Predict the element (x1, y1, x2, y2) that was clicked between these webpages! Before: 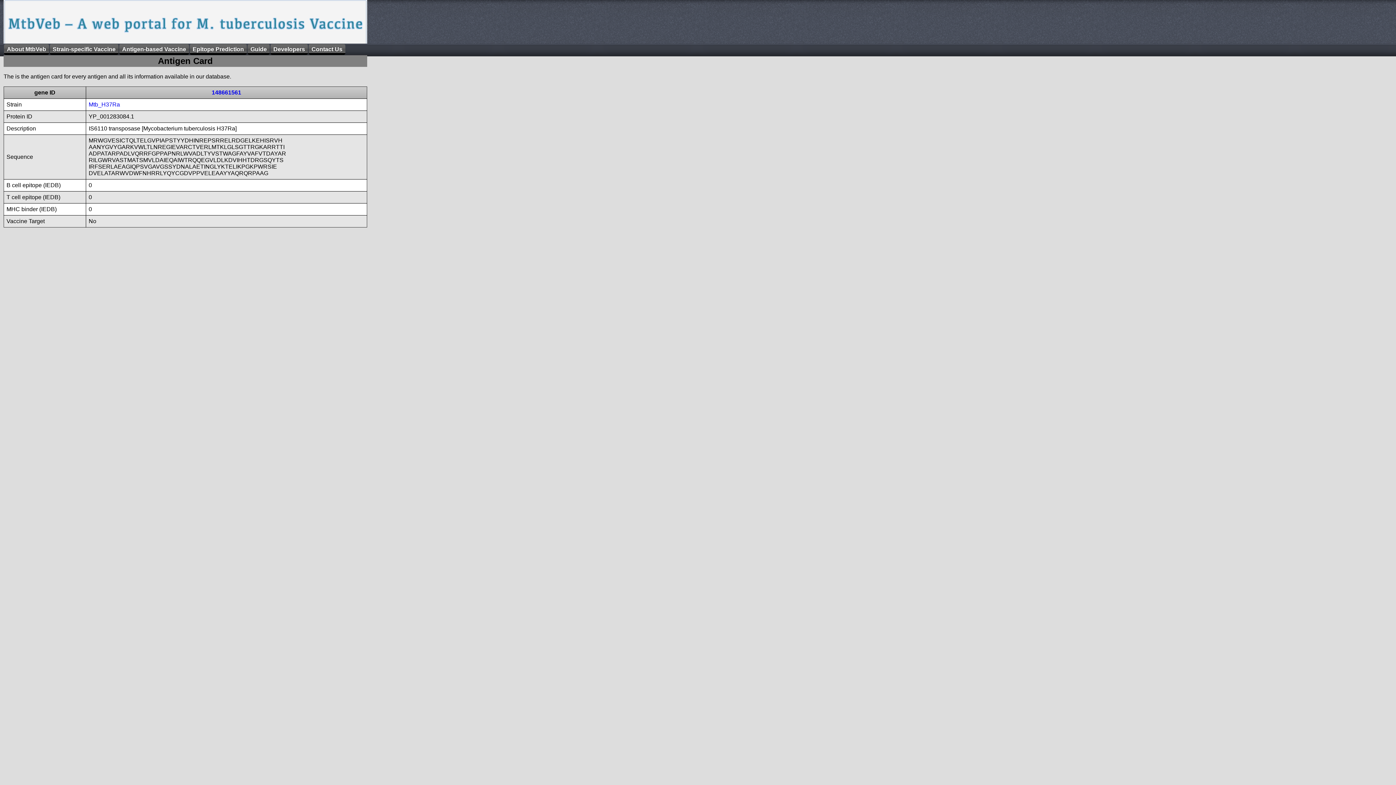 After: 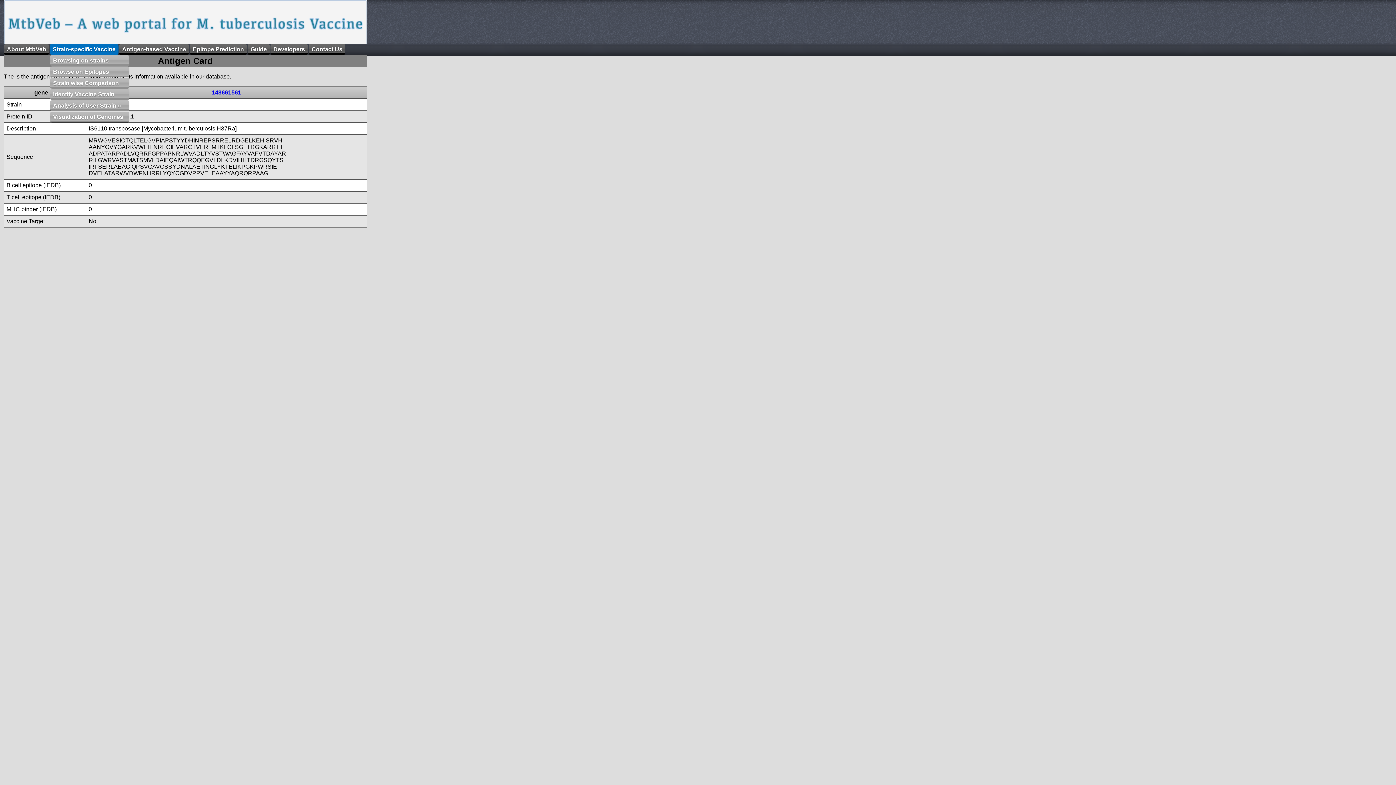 Action: bbox: (49, 44, 118, 54) label: Strain-specific Vaccine